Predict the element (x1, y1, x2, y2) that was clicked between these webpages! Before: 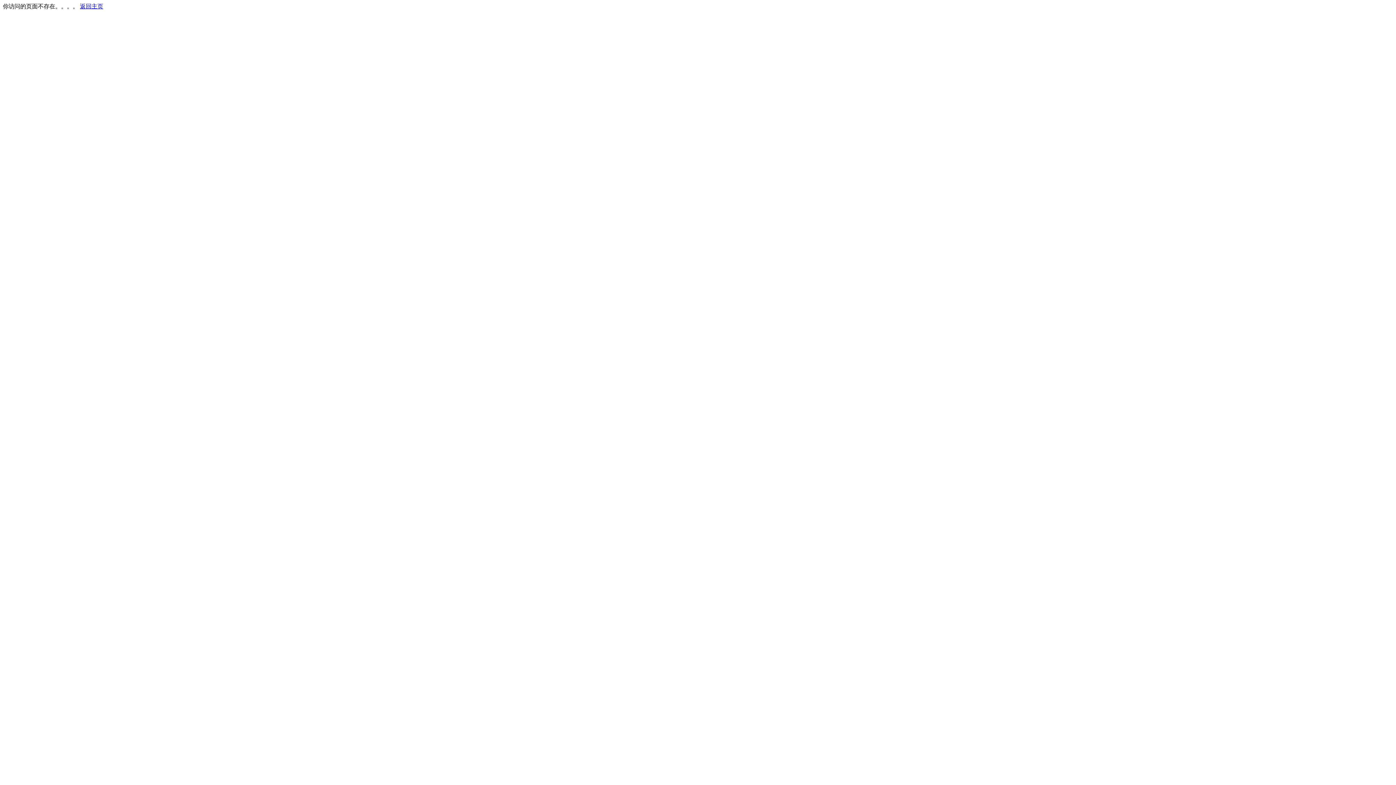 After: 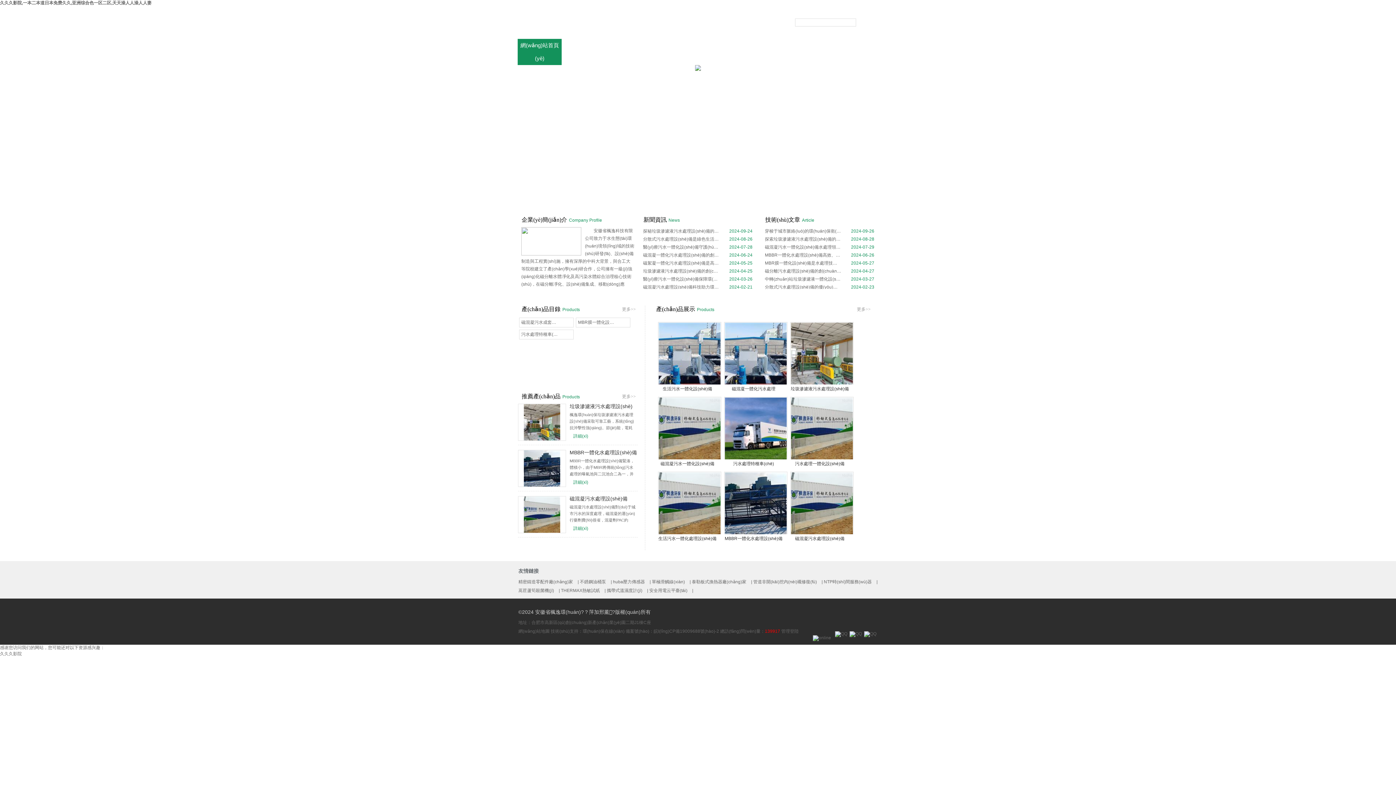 Action: label: 返回主页 bbox: (80, 3, 103, 9)